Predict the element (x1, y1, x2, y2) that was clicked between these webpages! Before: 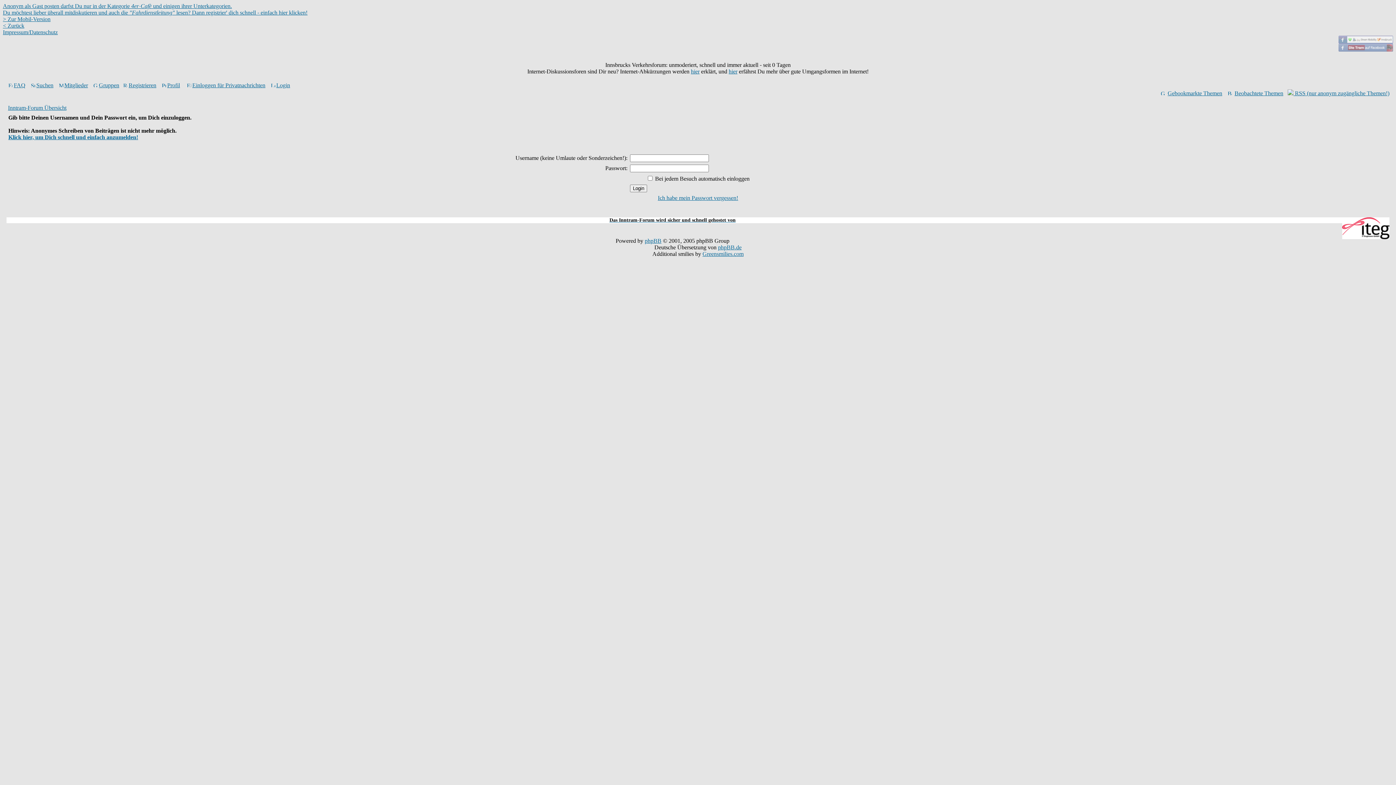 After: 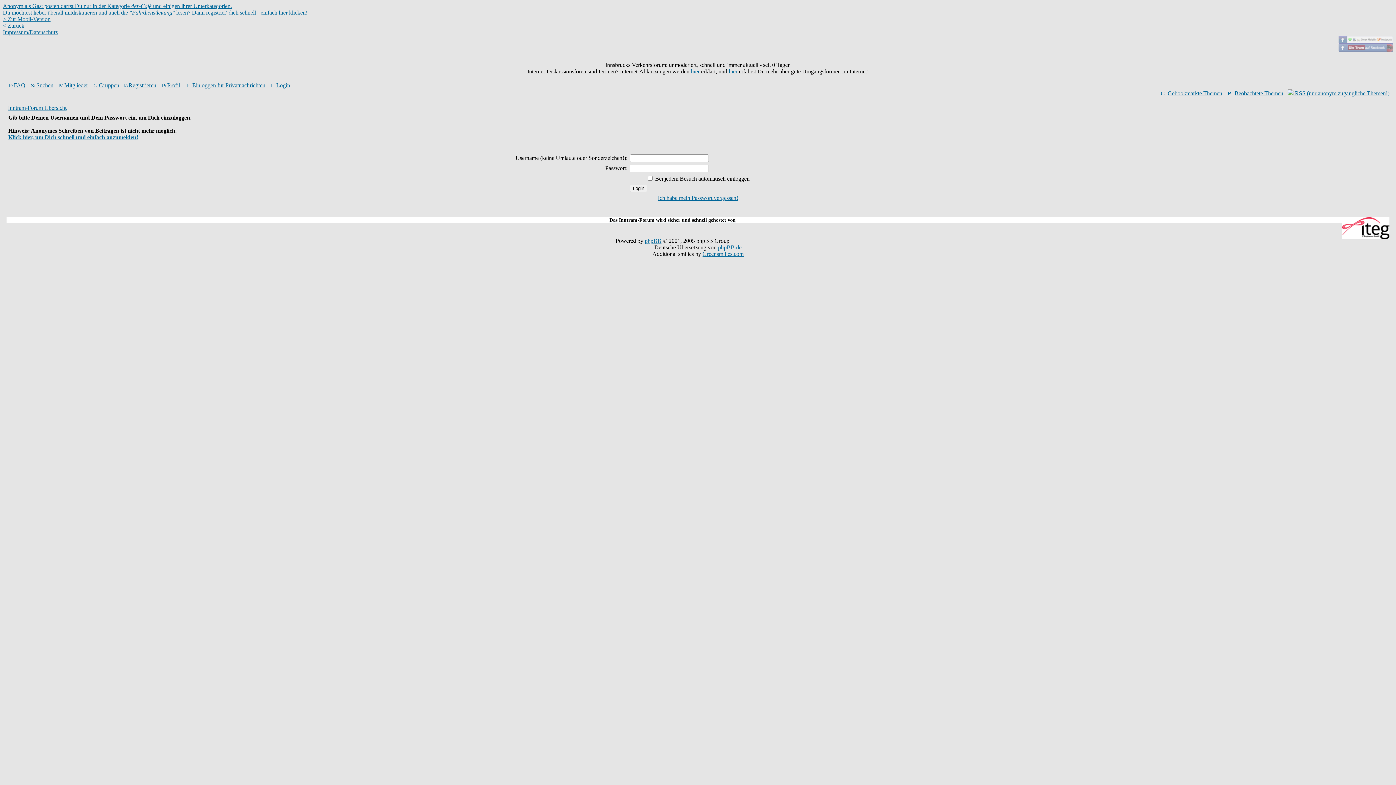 Action: label: Einloggen für Privatnachrichten bbox: (185, 82, 265, 88)